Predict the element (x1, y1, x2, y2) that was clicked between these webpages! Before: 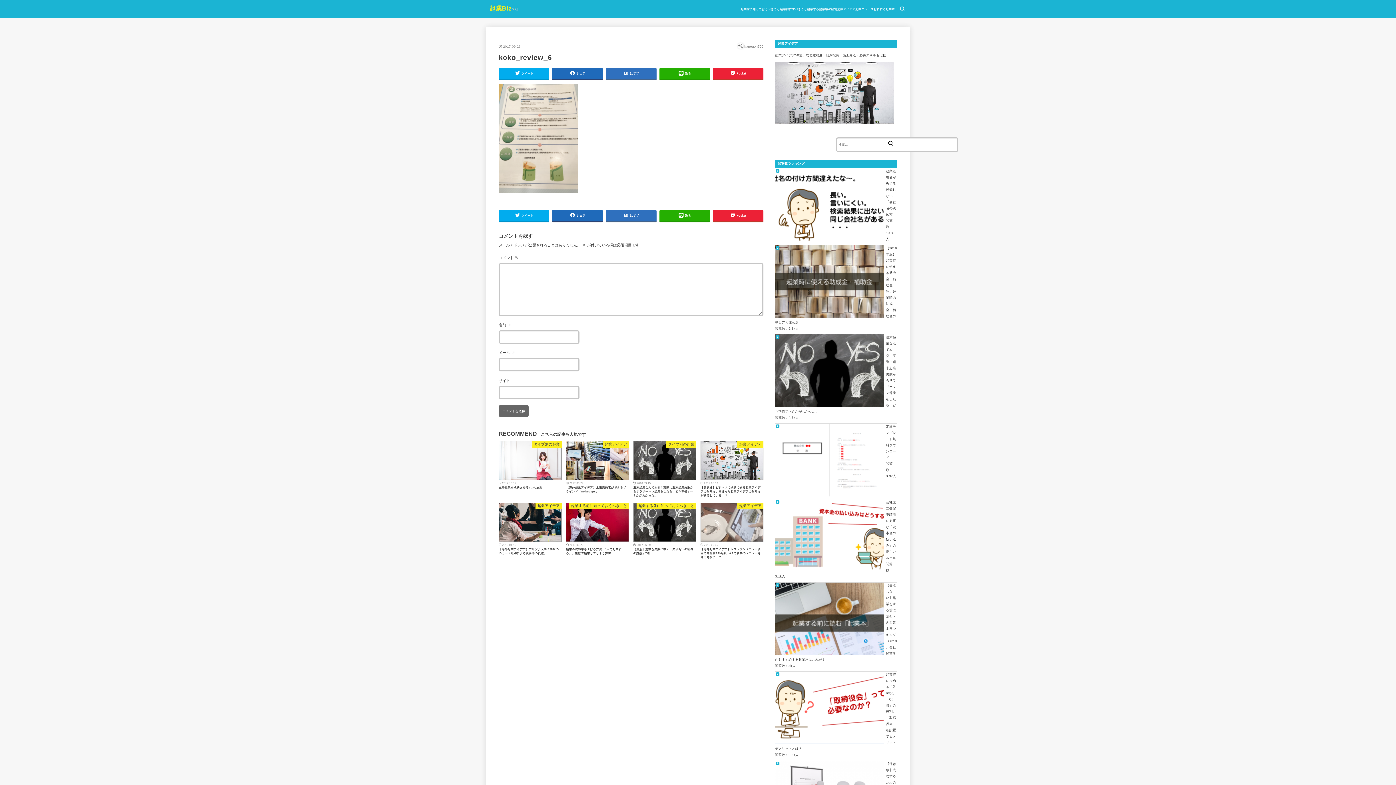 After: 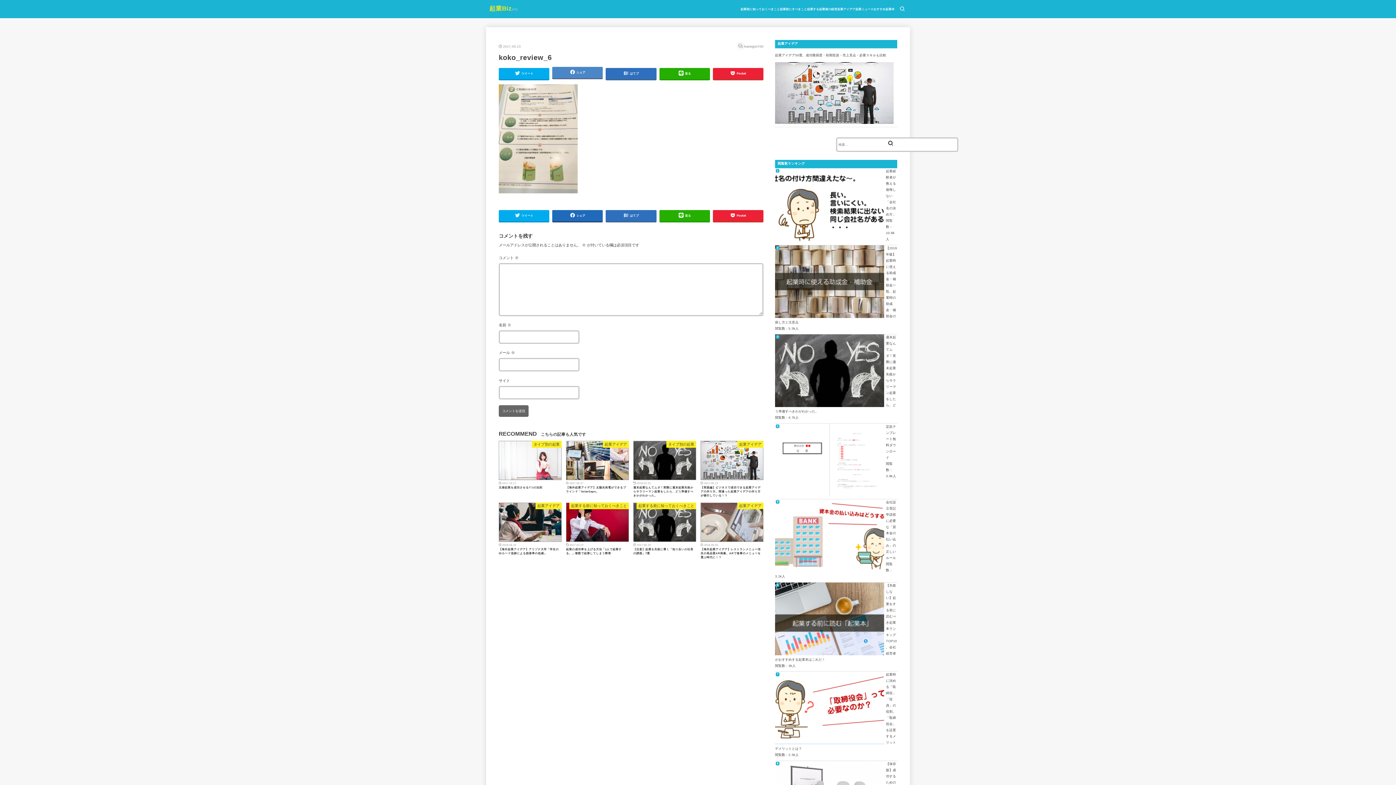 Action: label: シェア bbox: (552, 68, 603, 79)